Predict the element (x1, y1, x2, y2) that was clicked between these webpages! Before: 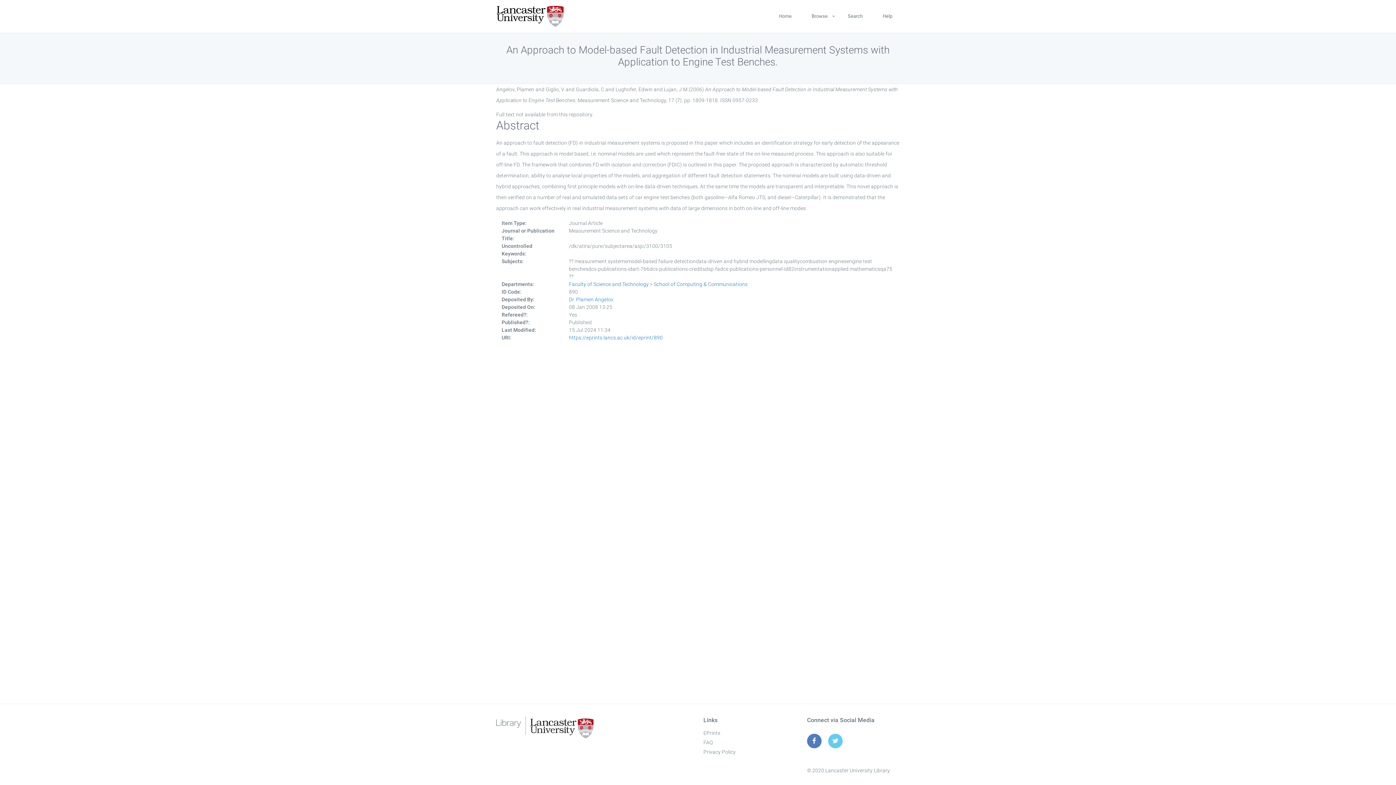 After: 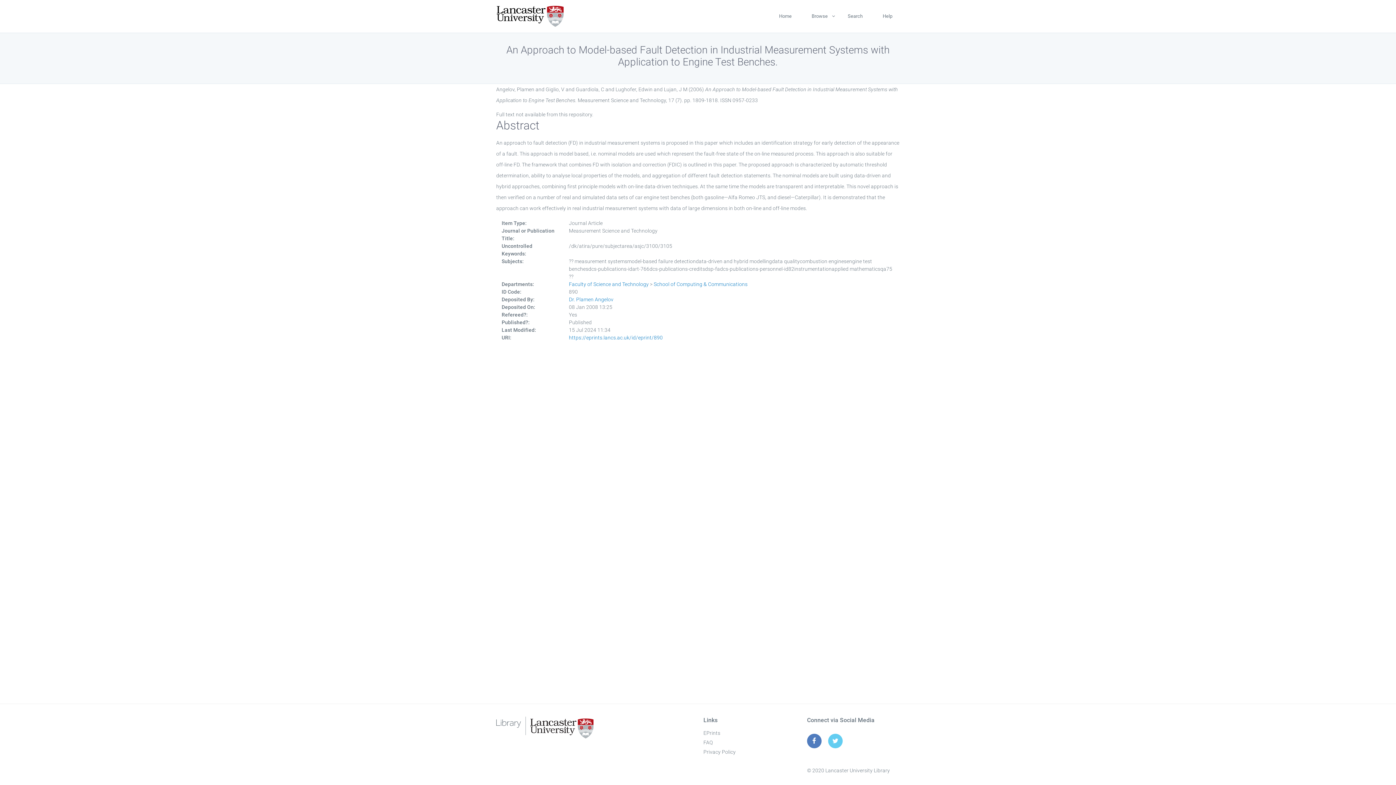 Action: label: https://eprints.lancs.ac.uk/id/eprint/890 bbox: (569, 334, 662, 340)